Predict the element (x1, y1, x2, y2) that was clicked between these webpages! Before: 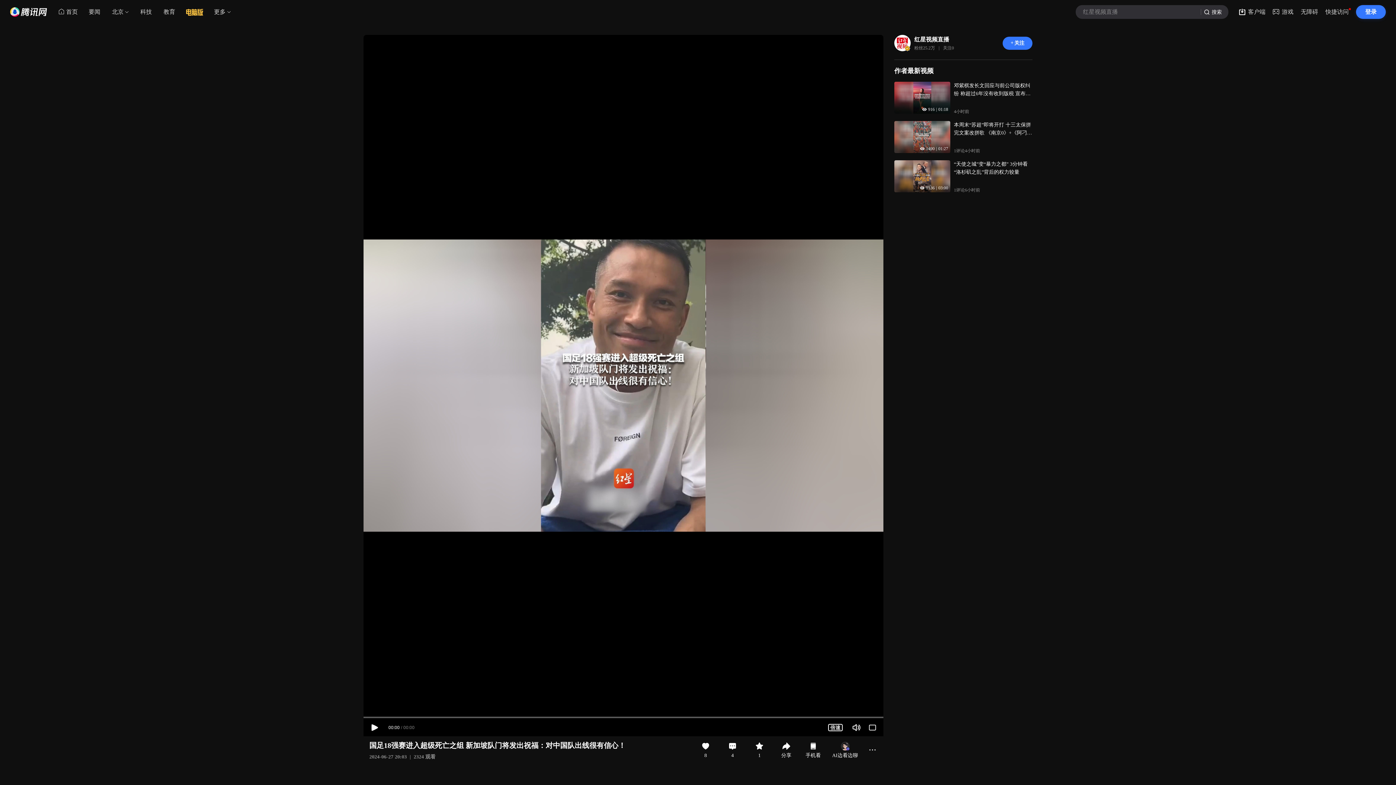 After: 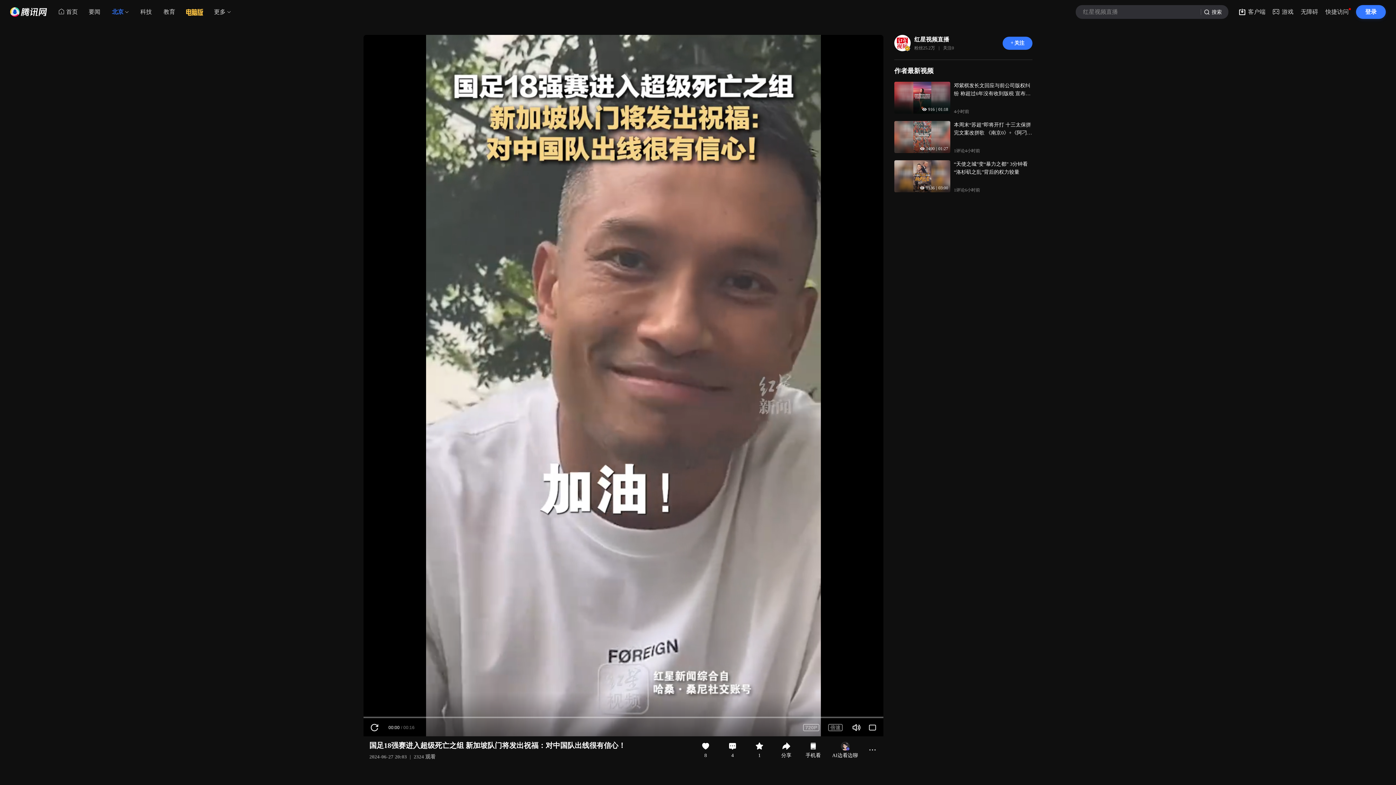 Action: bbox: (106, 5, 129, 18) label: 北京